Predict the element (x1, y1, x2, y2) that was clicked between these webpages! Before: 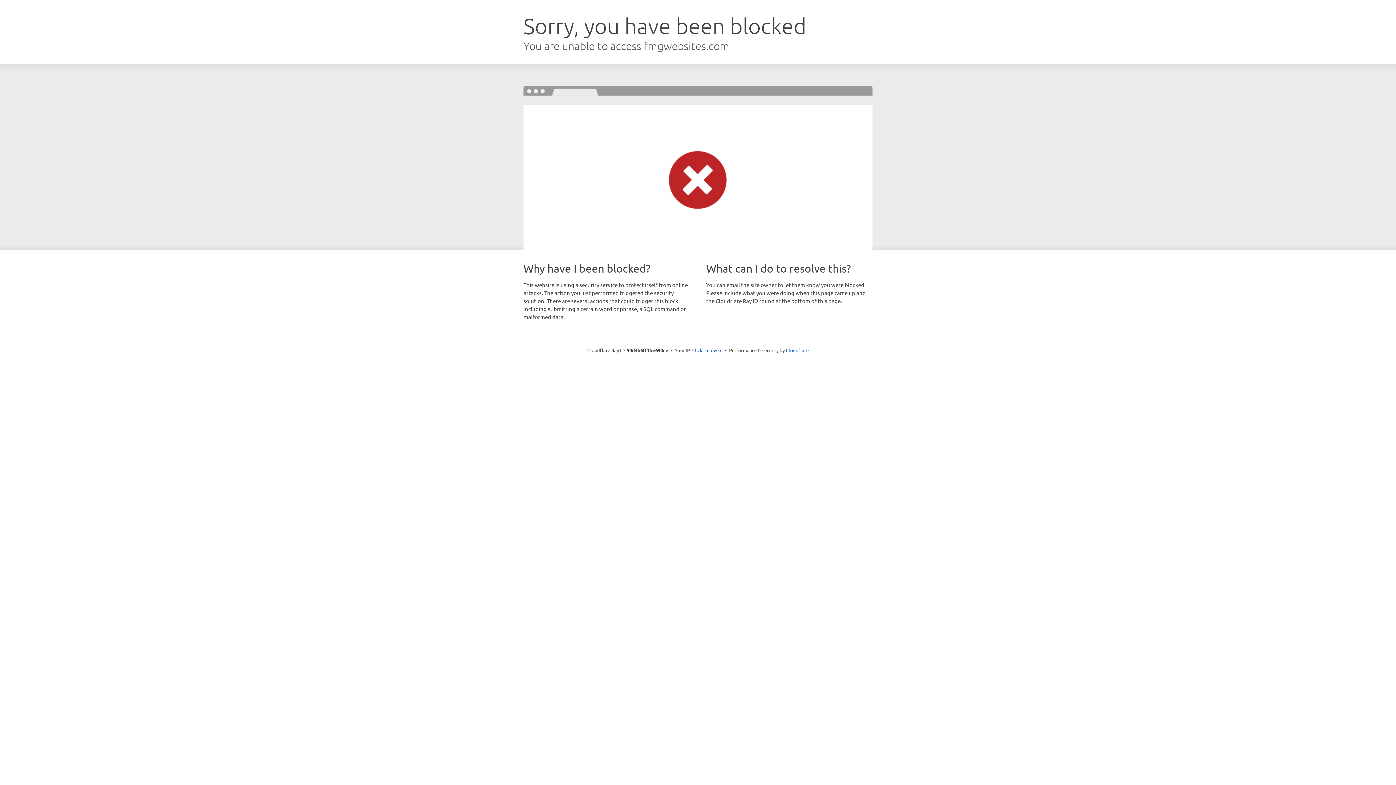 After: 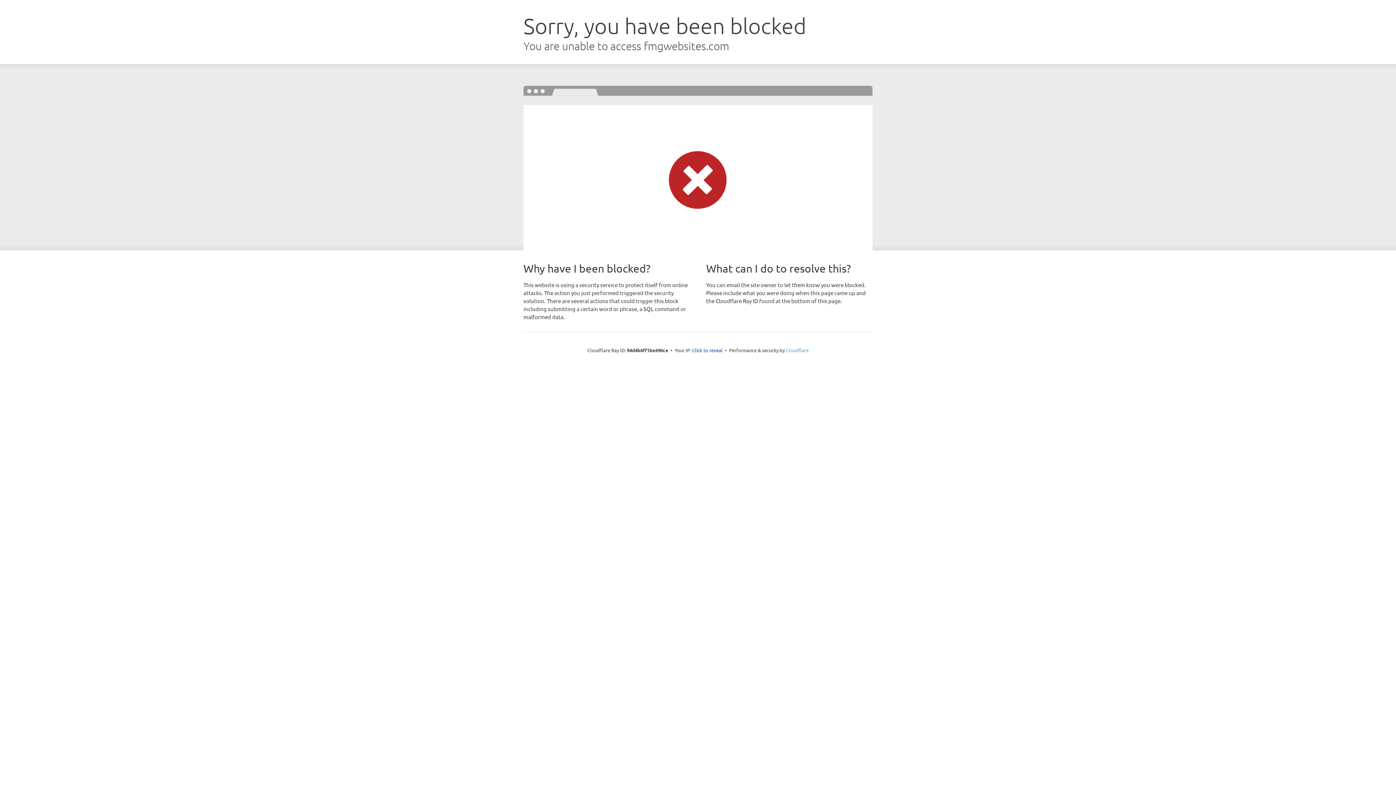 Action: bbox: (786, 347, 808, 353) label: Cloudflare